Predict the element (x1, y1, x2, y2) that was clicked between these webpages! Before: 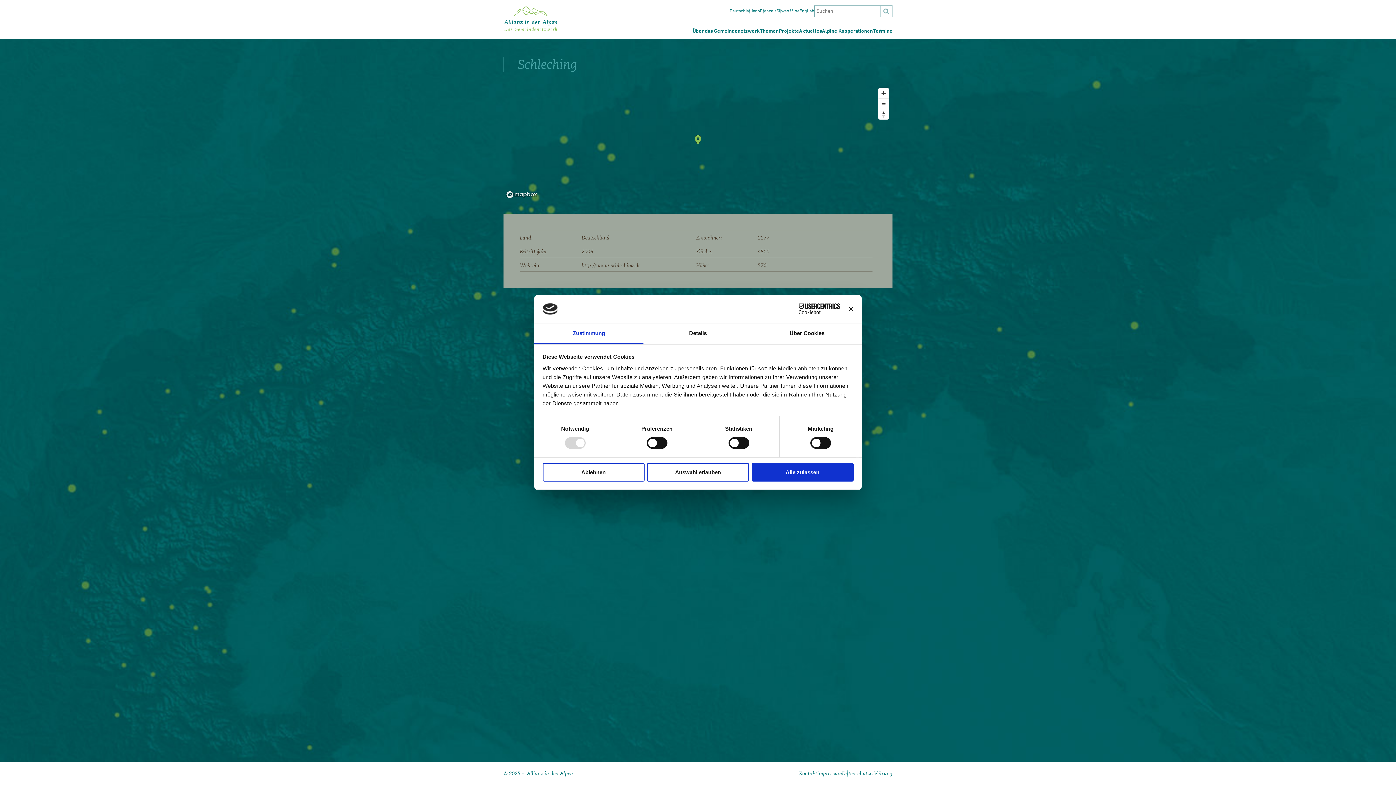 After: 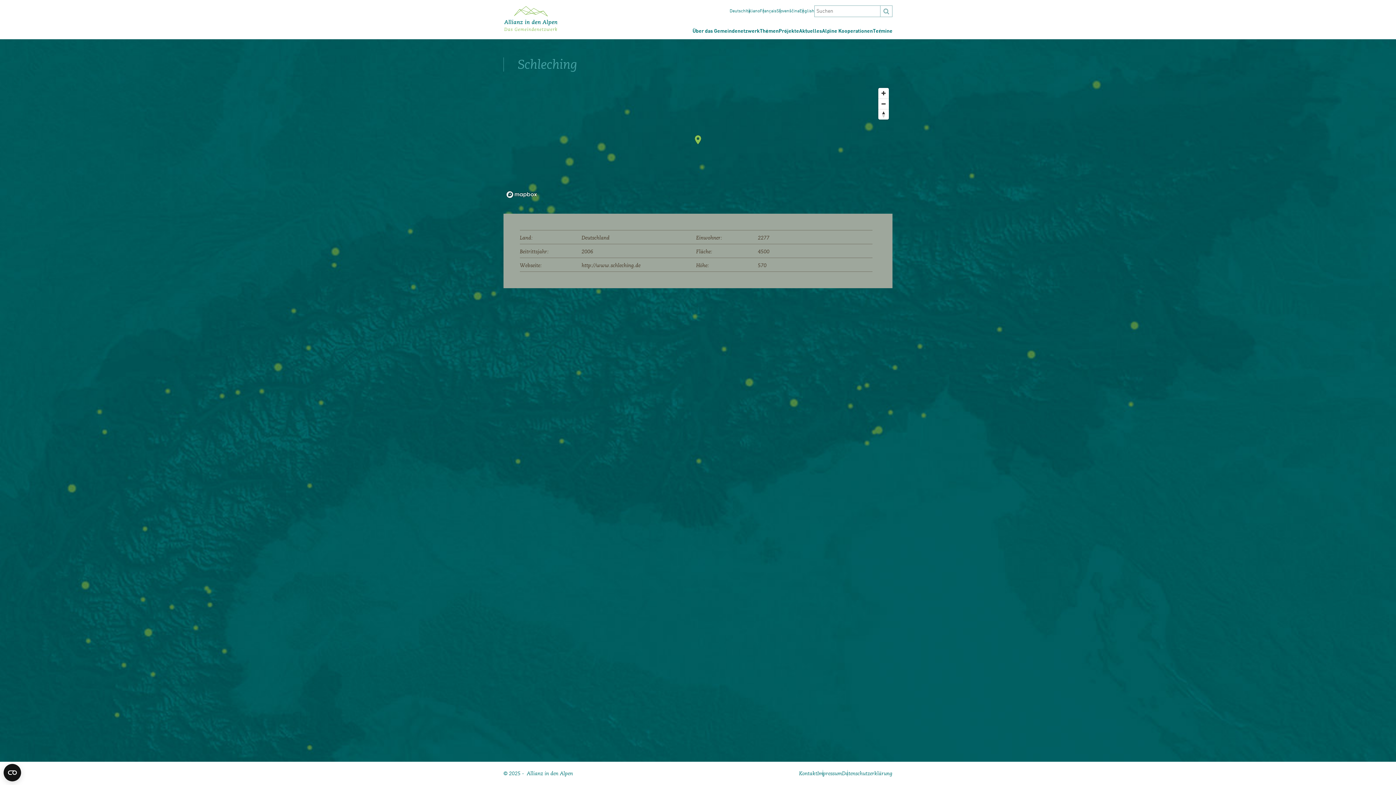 Action: label: Ablehnen bbox: (542, 463, 644, 481)